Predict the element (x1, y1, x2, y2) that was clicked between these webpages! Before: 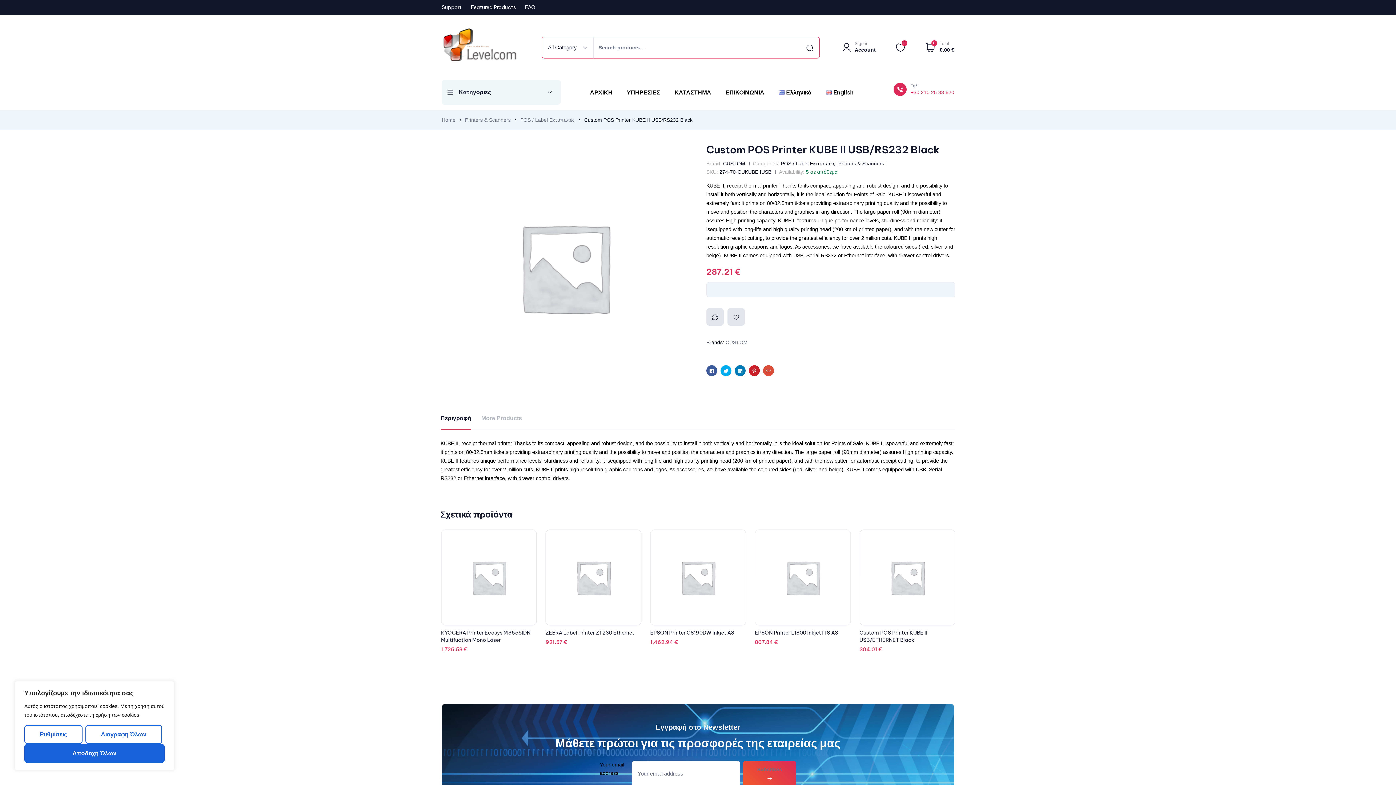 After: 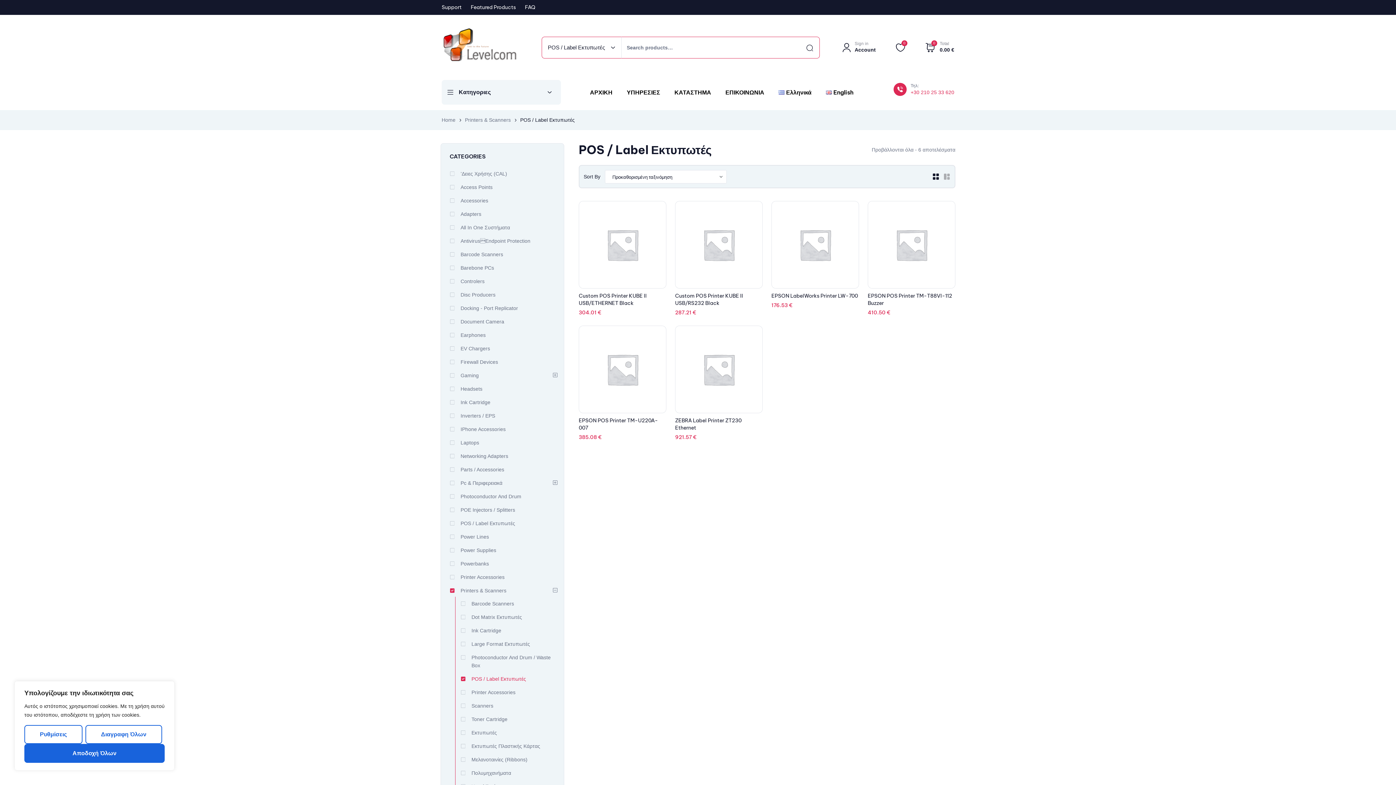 Action: label: POS / Label Εκτυπωτές bbox: (781, 160, 835, 166)